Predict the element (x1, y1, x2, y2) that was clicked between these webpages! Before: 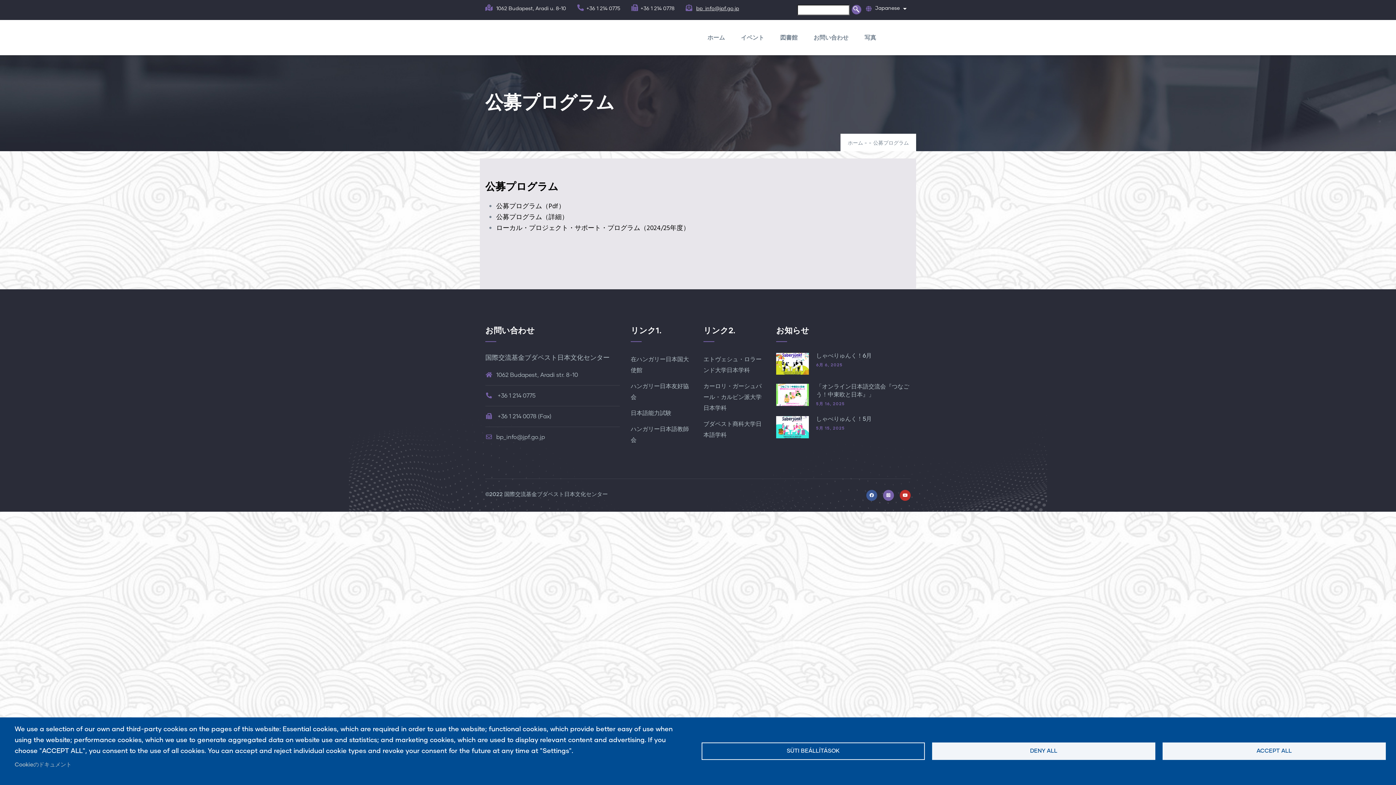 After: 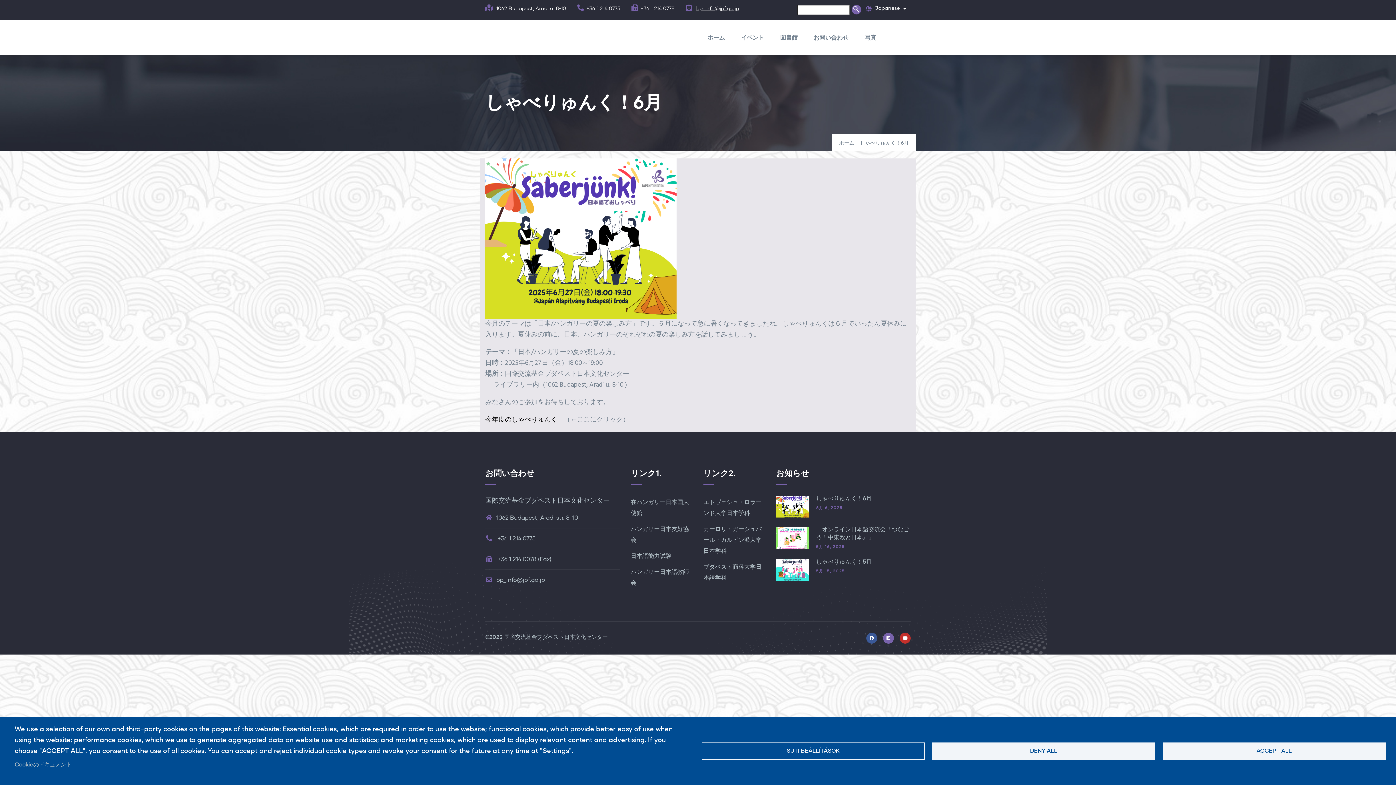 Action: bbox: (776, 353, 809, 375)